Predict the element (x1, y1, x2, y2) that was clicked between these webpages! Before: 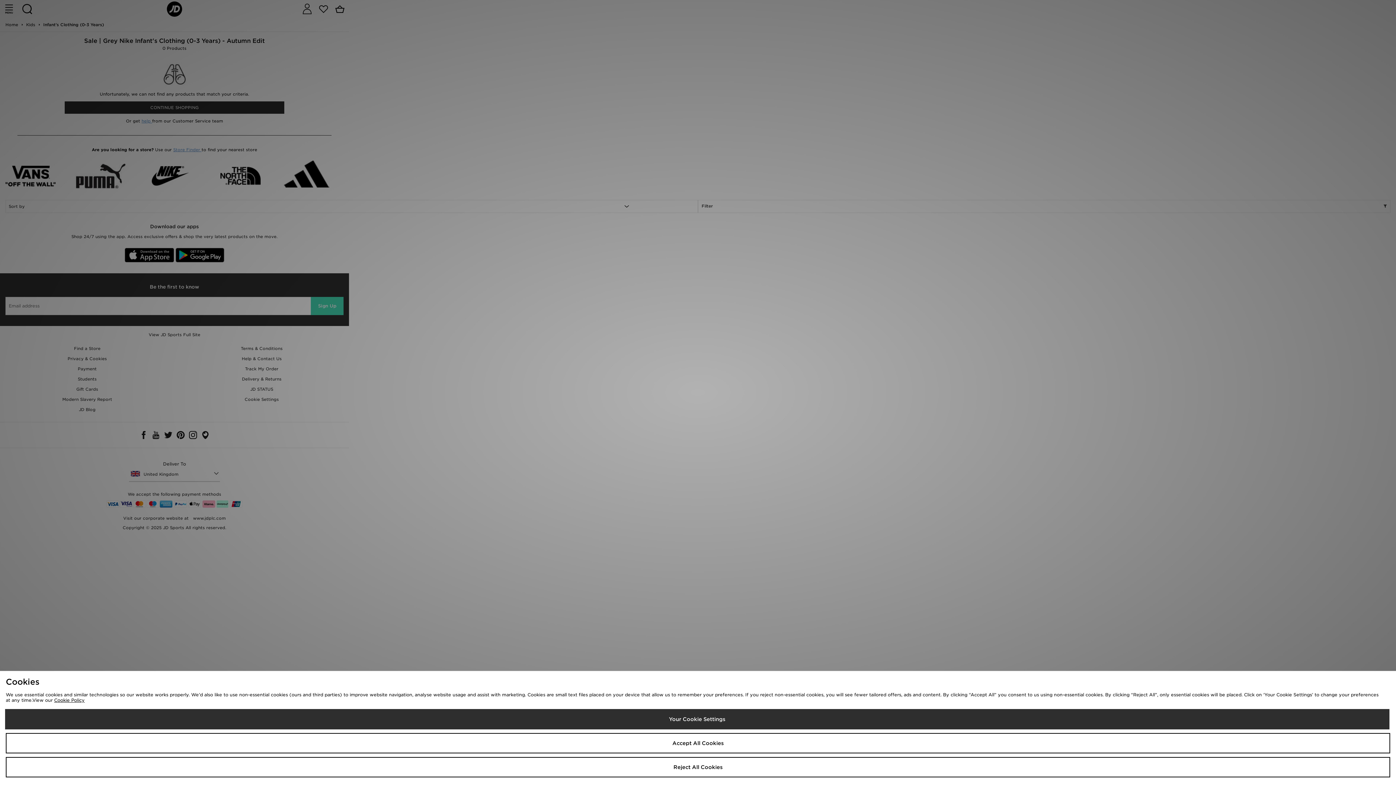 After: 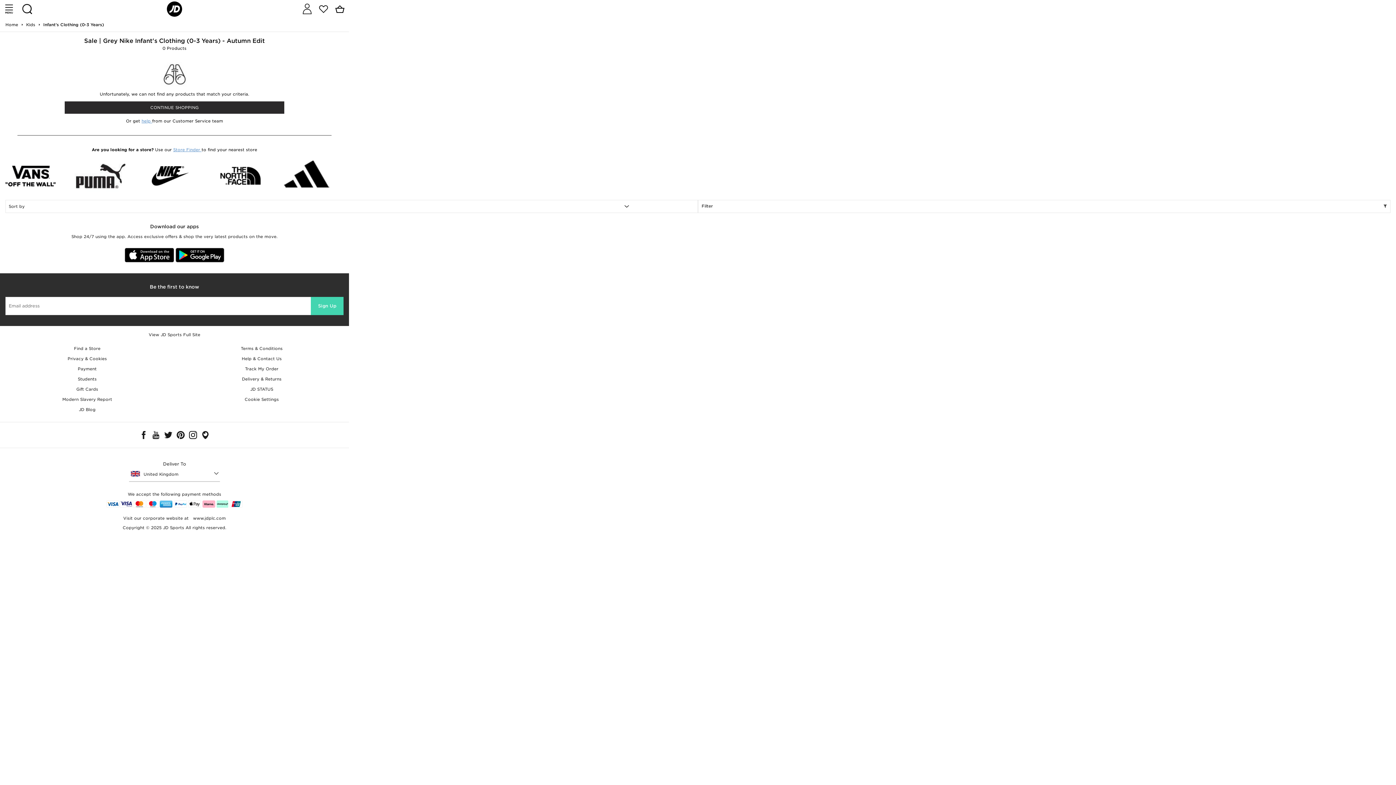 Action: label: Reject All Cookies bbox: (5, 757, 1390, 777)